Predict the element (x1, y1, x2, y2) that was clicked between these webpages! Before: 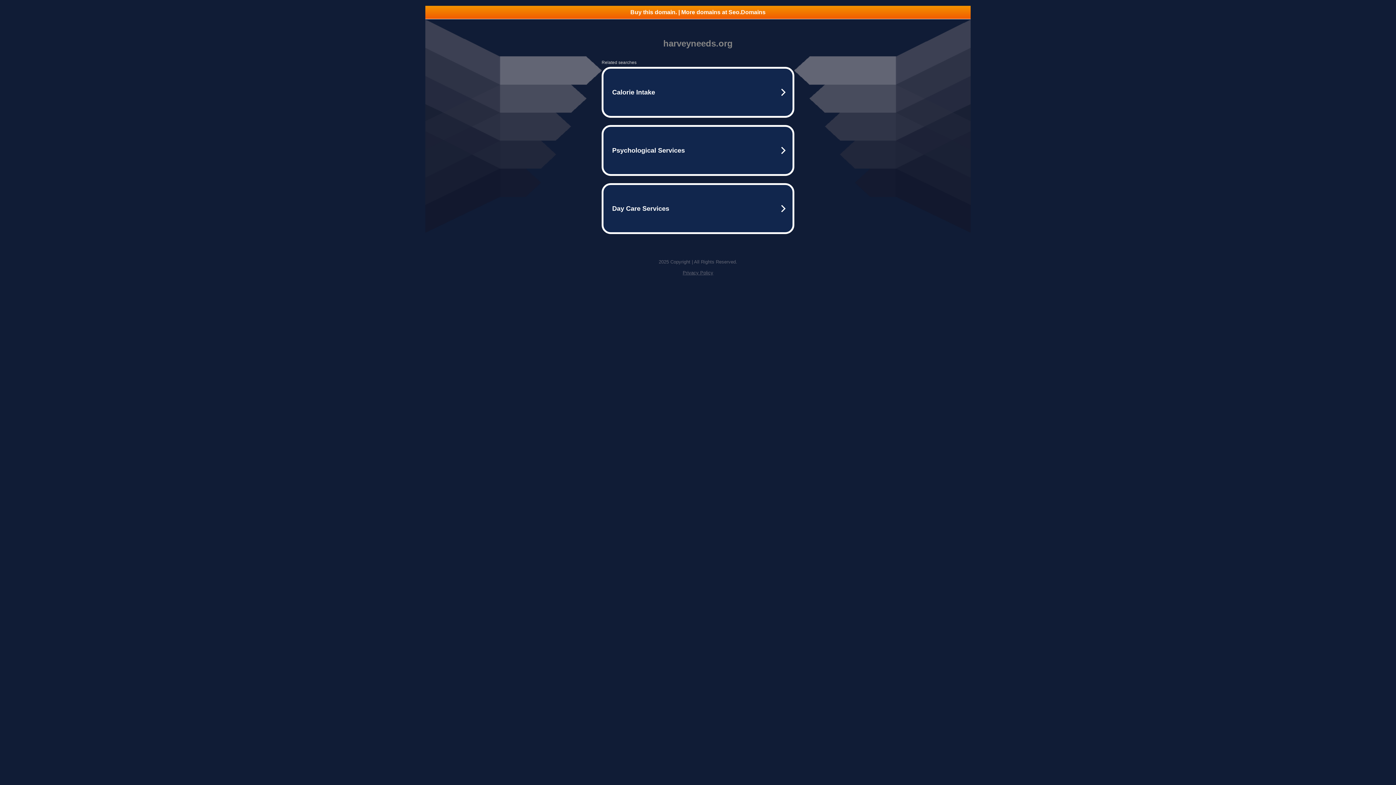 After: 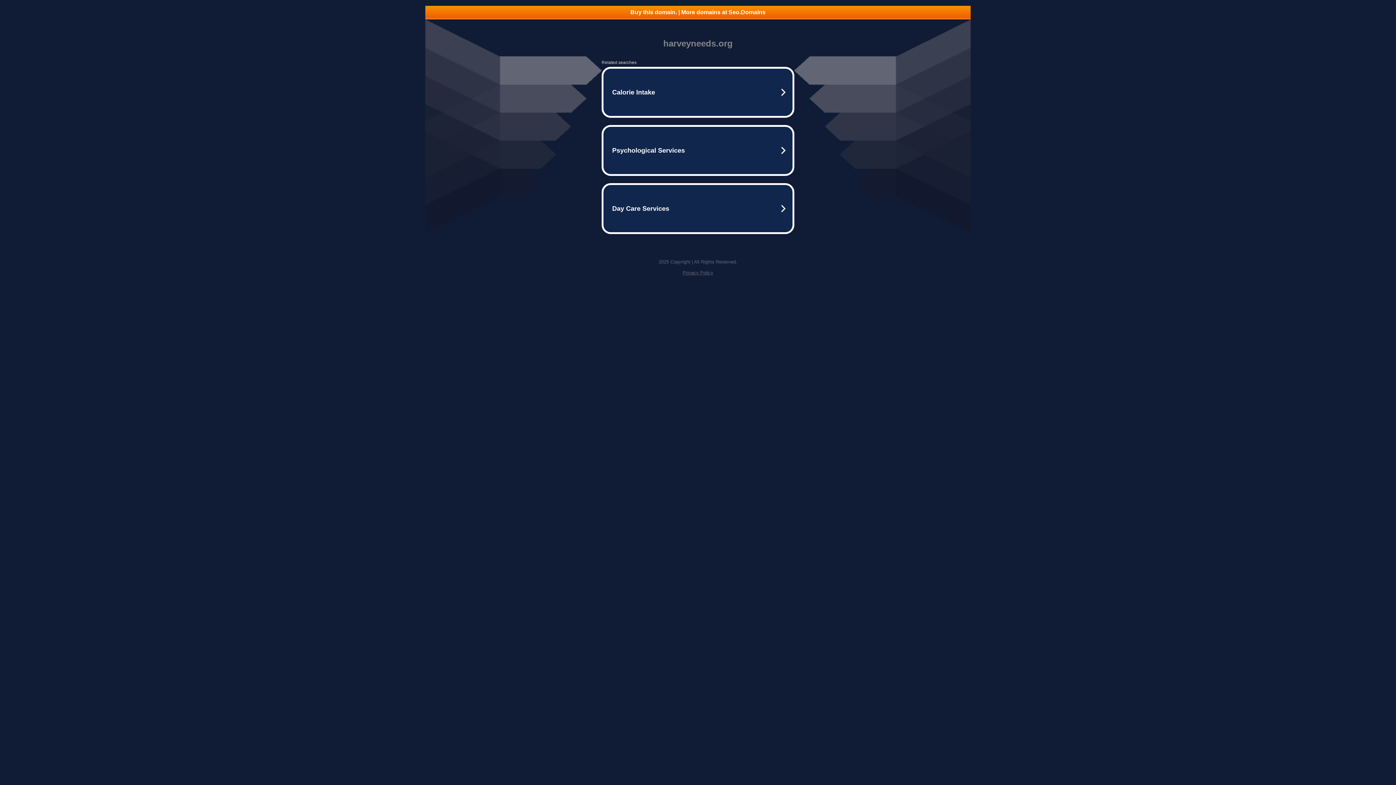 Action: label: Privacy Policy bbox: (682, 270, 713, 275)